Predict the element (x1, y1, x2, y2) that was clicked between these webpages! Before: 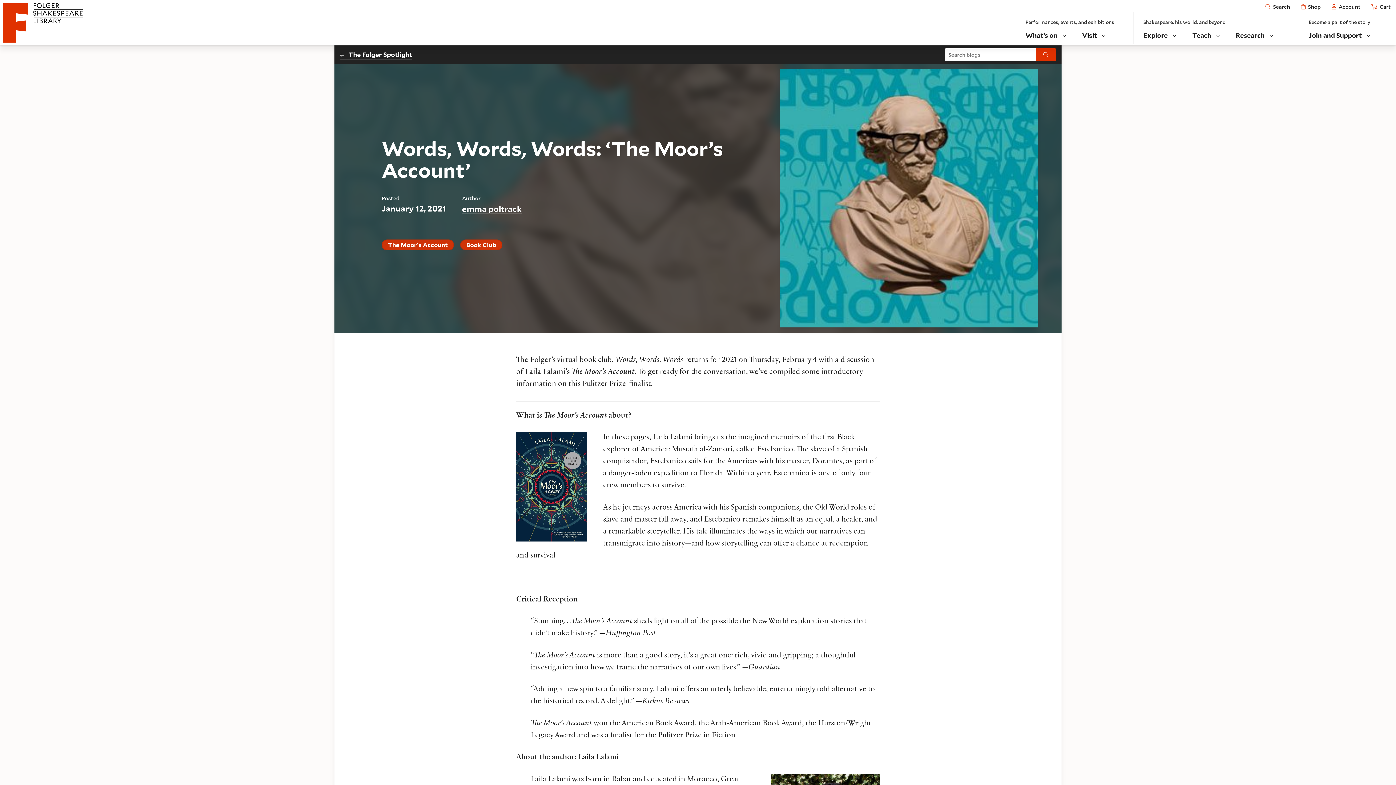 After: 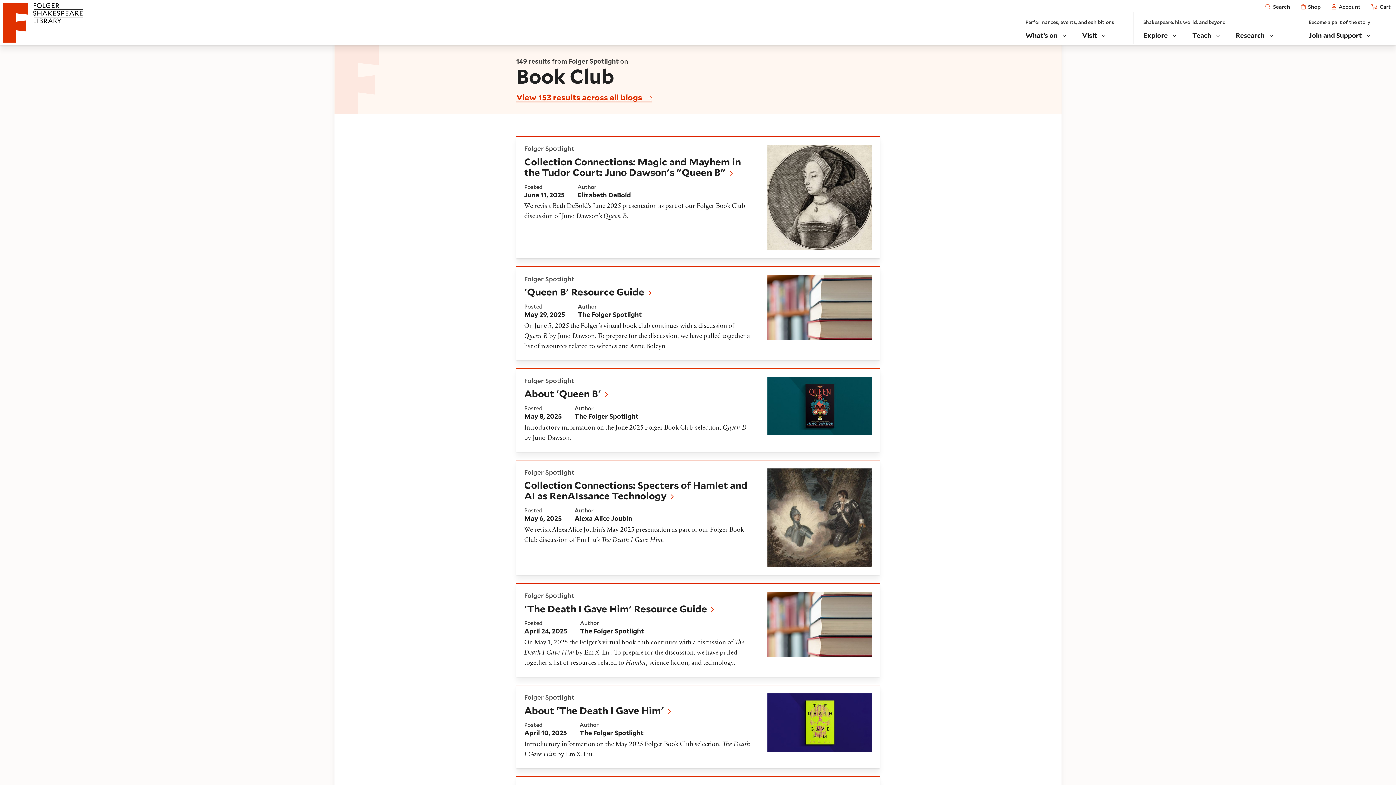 Action: label: Book Club bbox: (460, 239, 502, 250)